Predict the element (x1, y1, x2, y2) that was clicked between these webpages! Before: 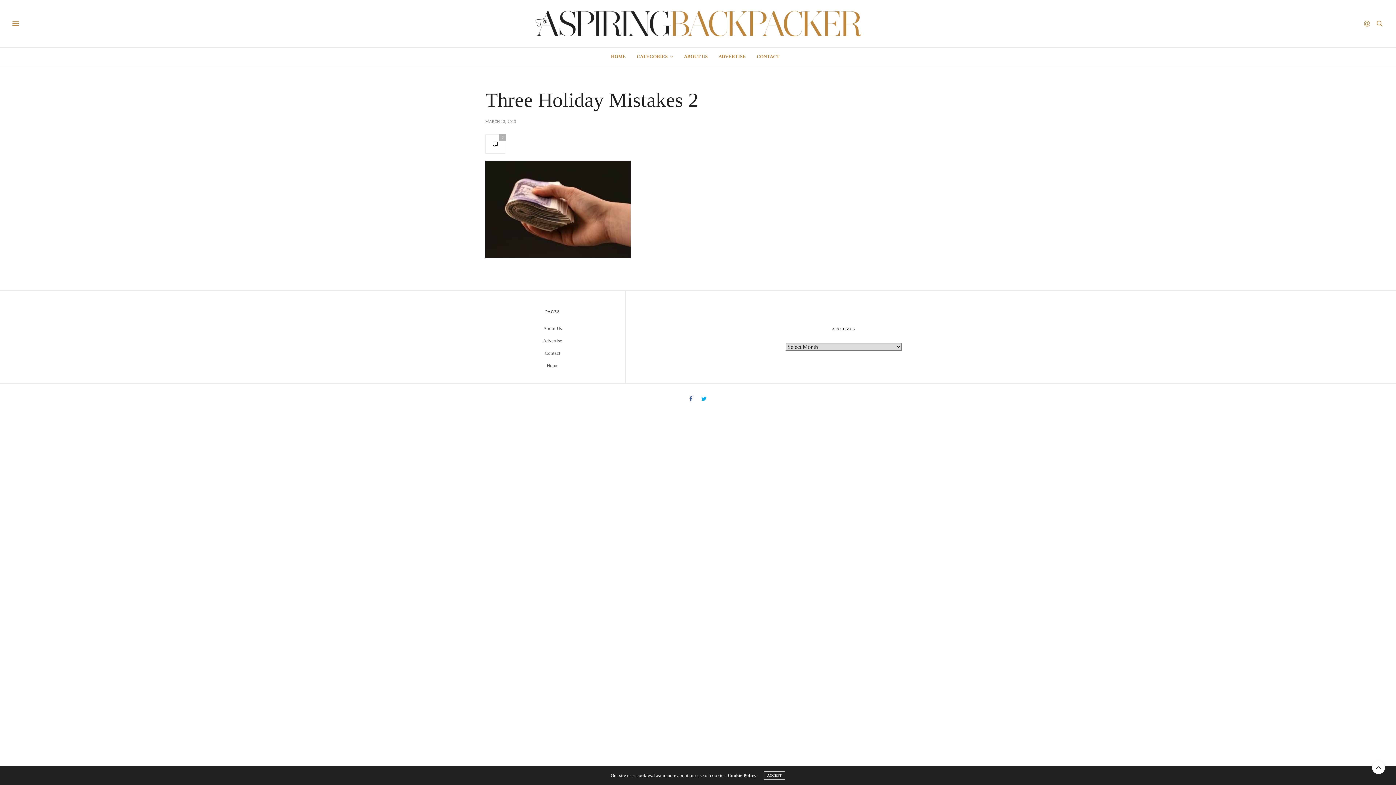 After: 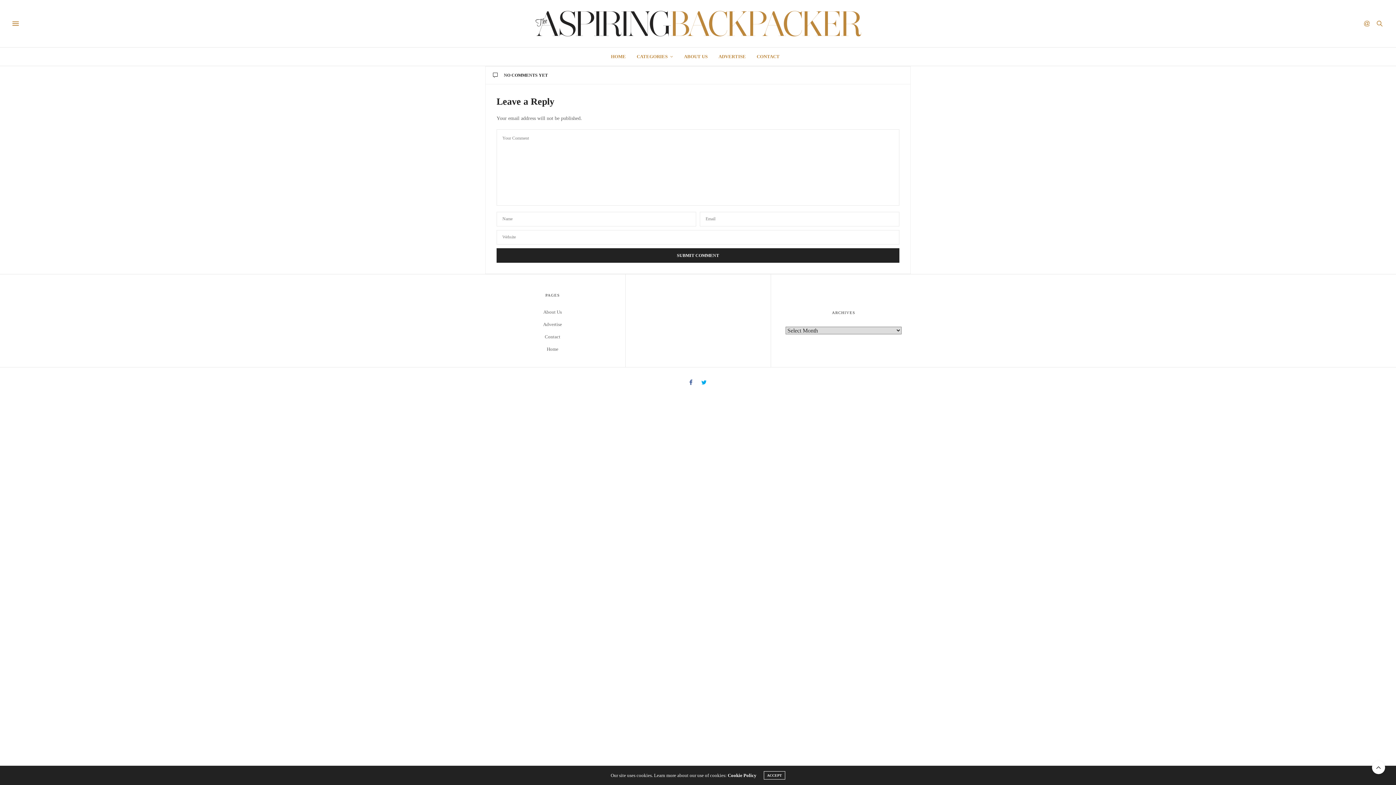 Action: bbox: (611, 47, 626, 65) label: HOME